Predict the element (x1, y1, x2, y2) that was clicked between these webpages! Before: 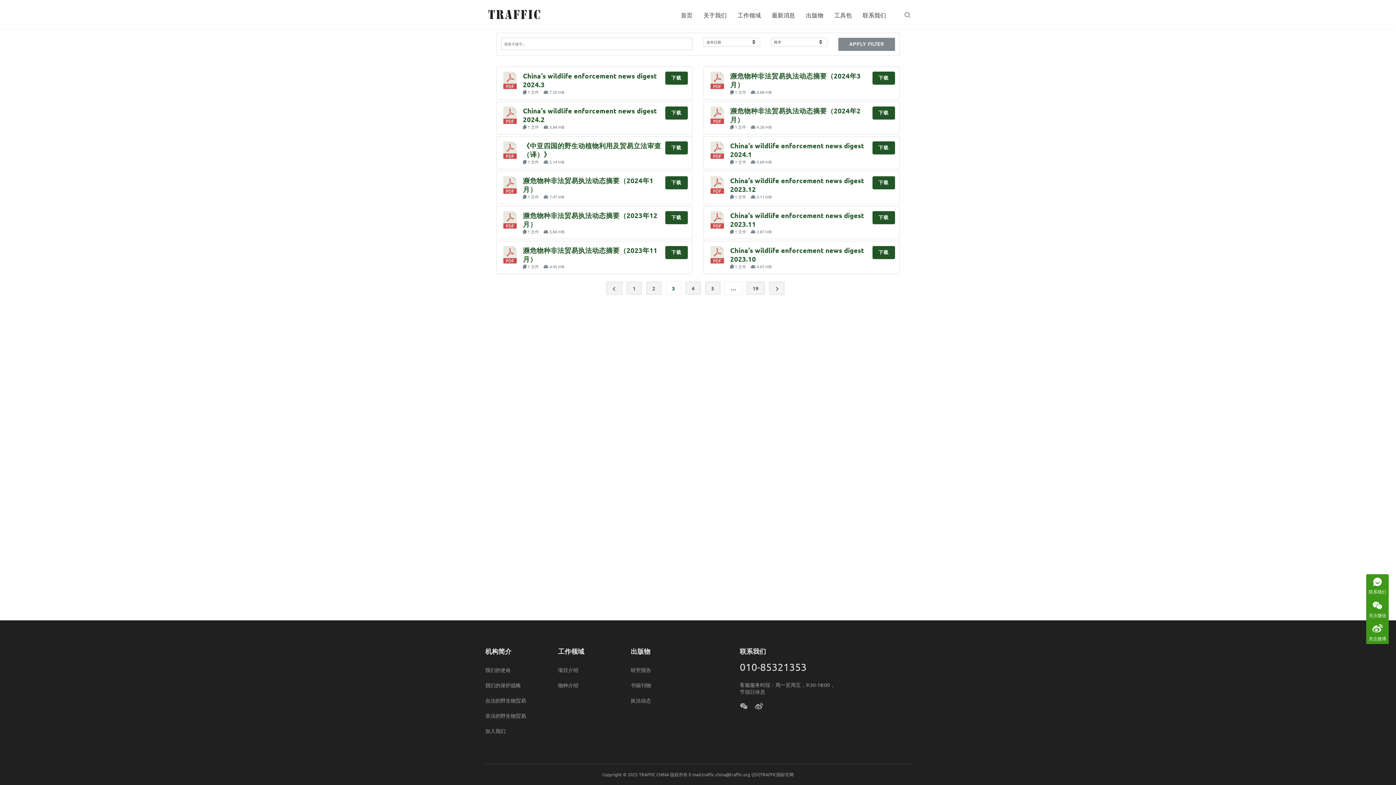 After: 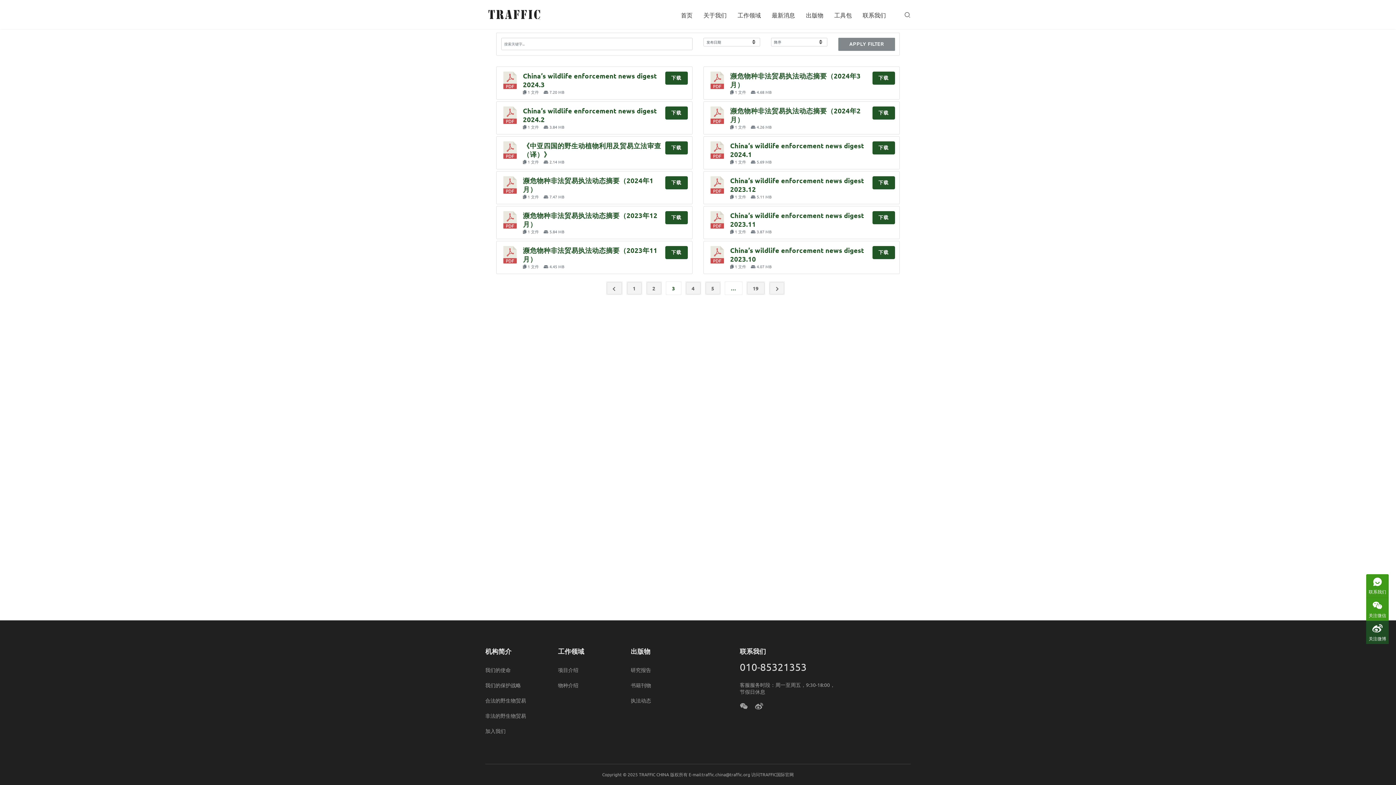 Action: bbox: (1366, 621, 1389, 644) label: 关注微博